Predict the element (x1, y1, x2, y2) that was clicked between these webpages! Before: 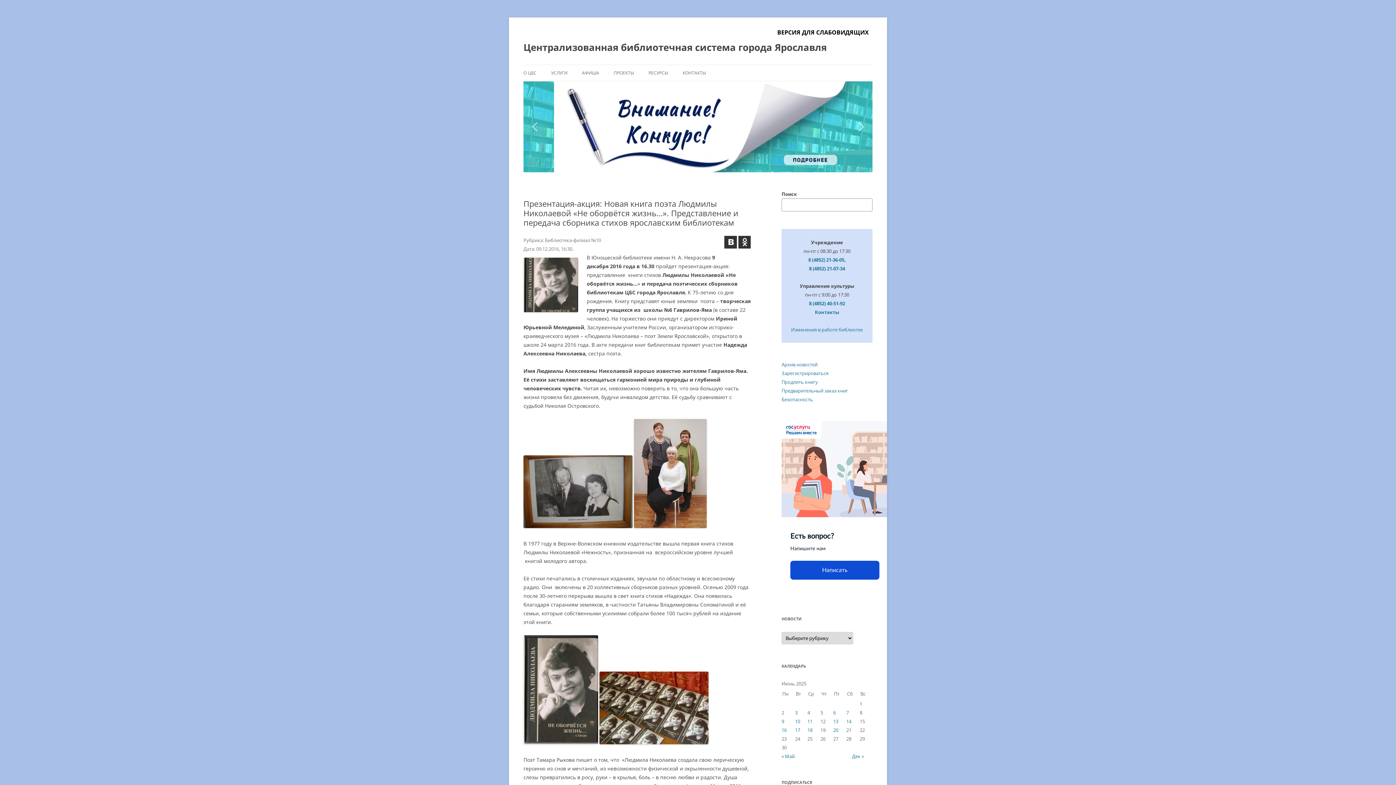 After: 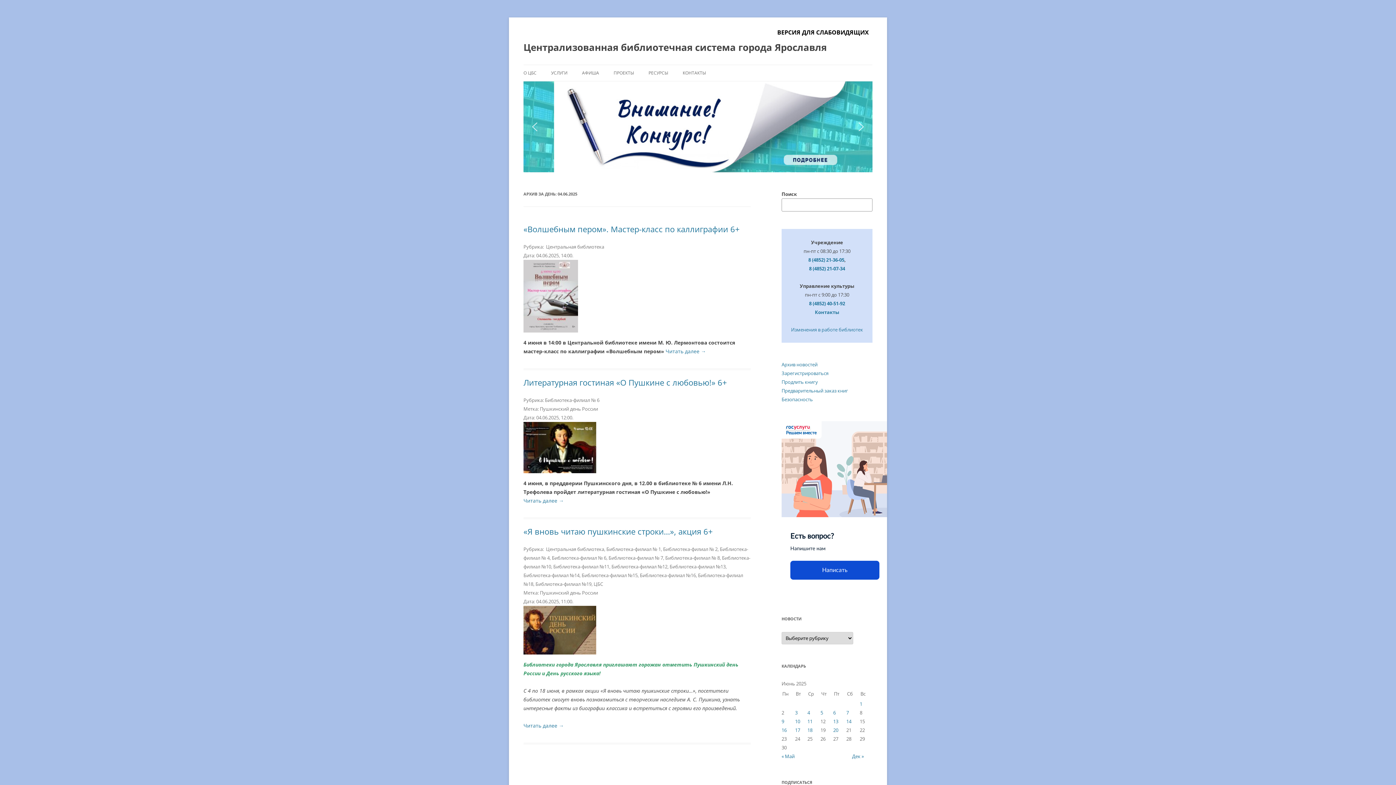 Action: label: Записи, опубликованные 04.06.2025 bbox: (807, 709, 810, 716)